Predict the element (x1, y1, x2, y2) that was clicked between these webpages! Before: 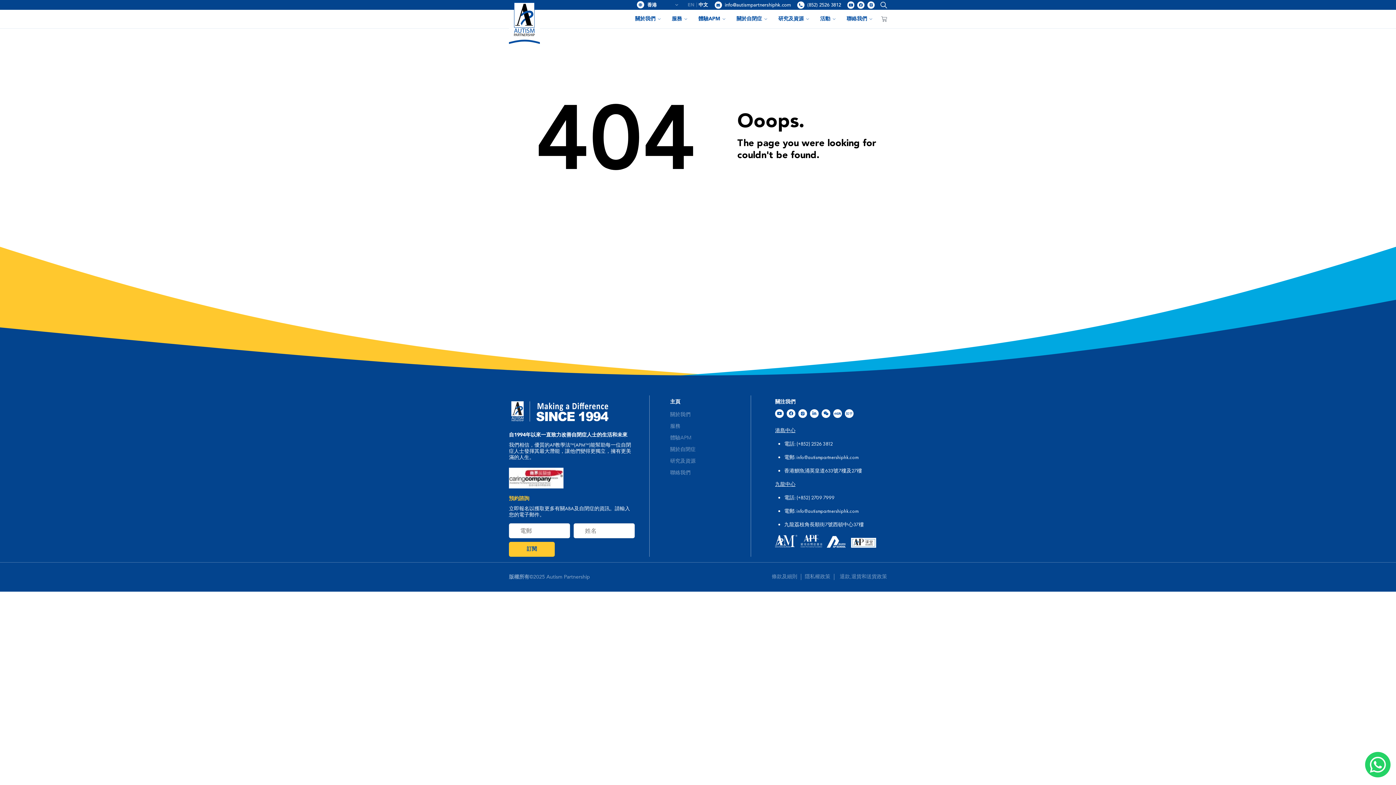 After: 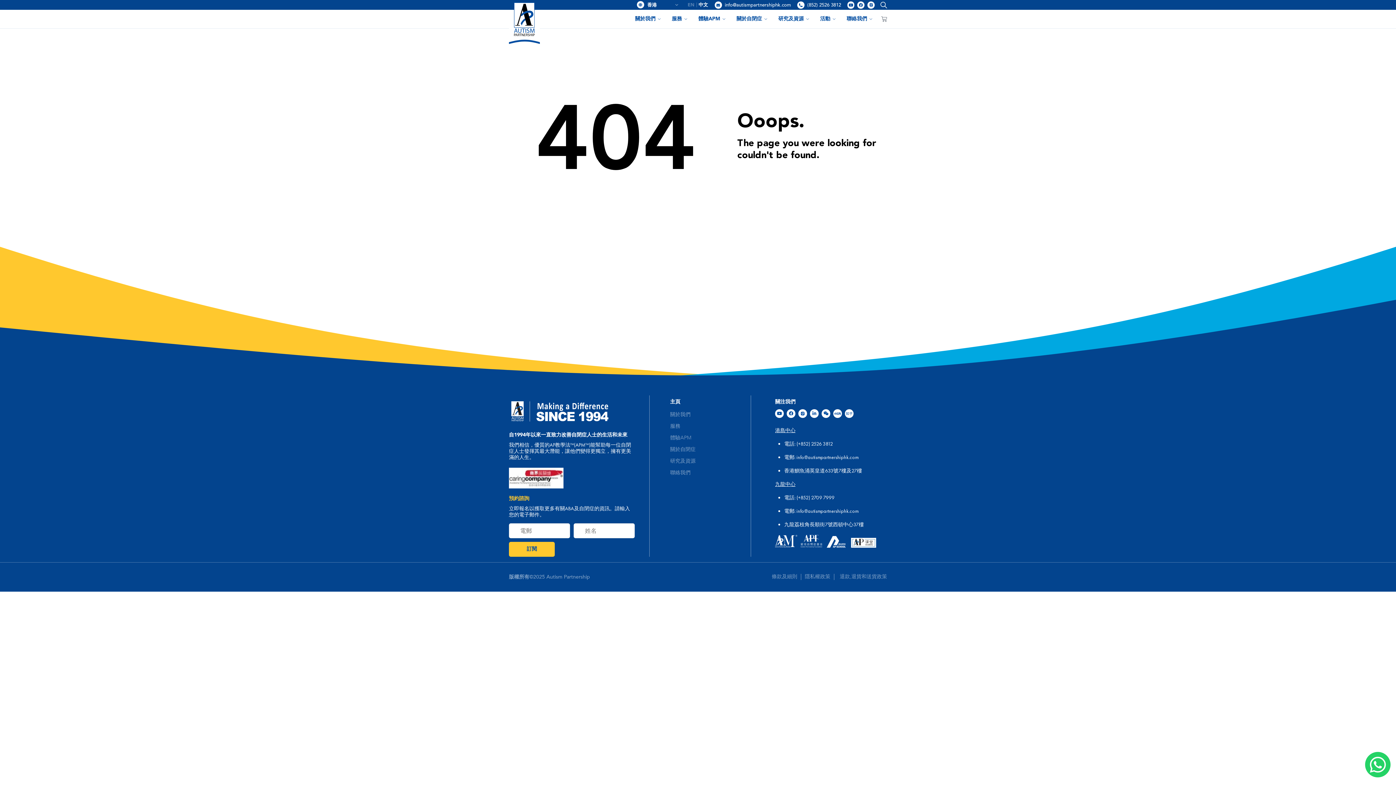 Action: label: info@autismpartnershiphk.com bbox: (796, 454, 858, 460)